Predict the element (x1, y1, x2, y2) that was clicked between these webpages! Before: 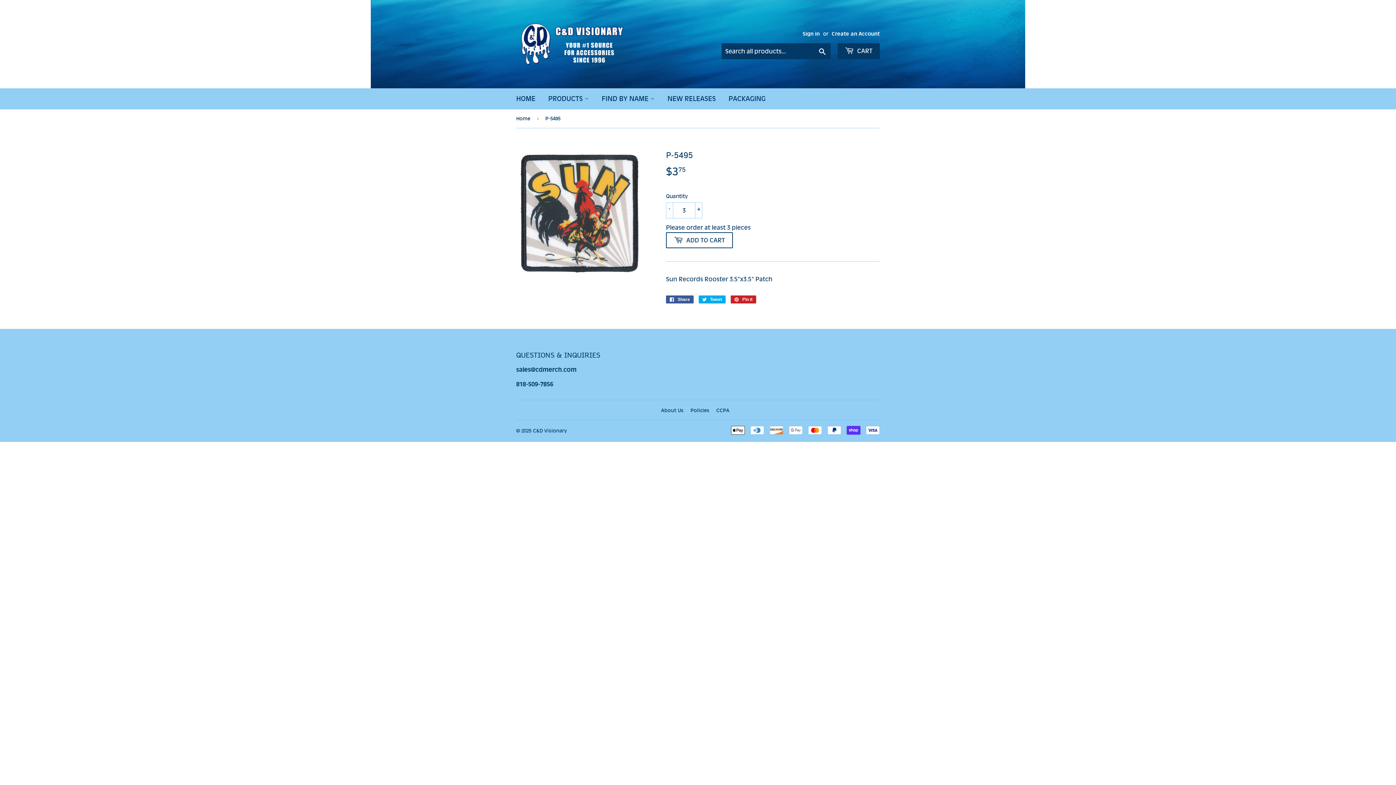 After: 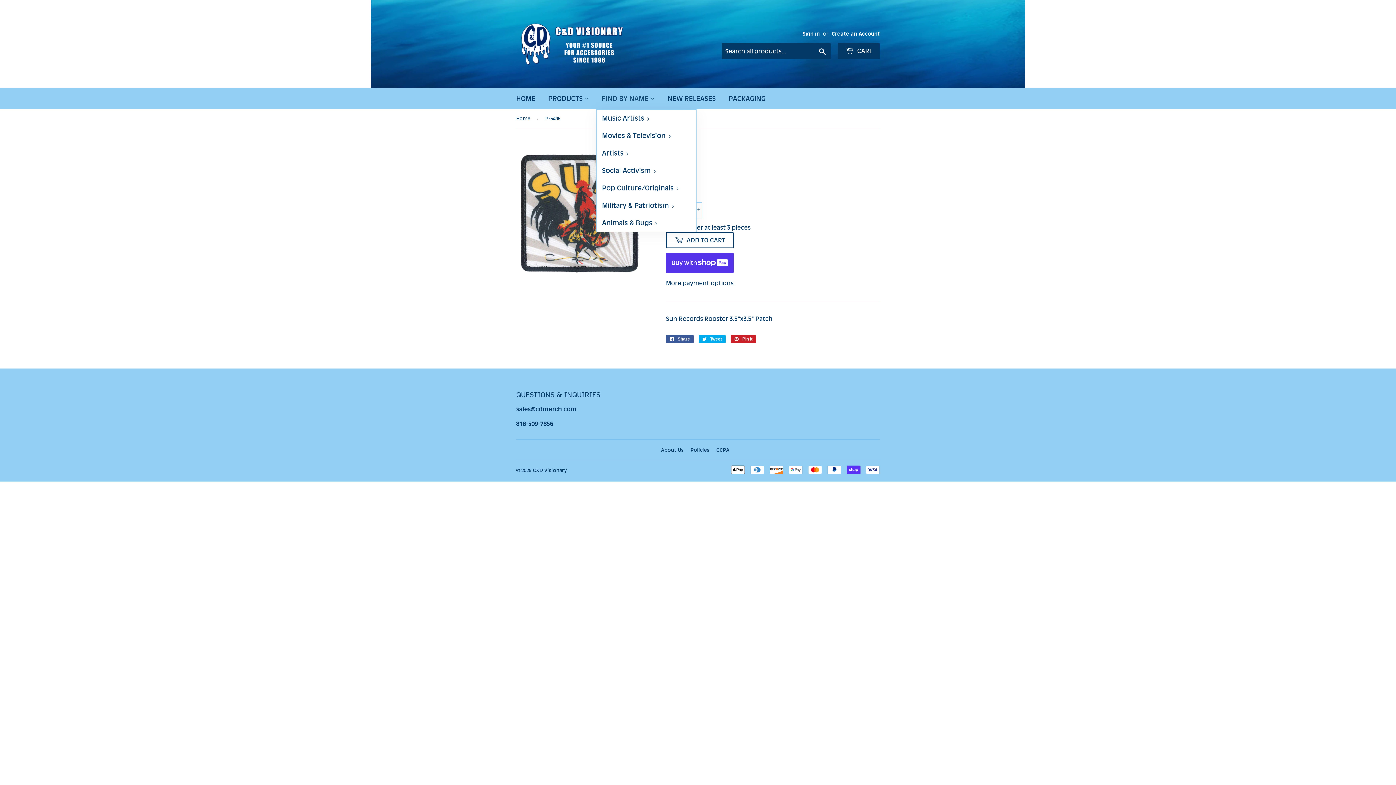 Action: label: FIND BY NAME  bbox: (596, 88, 660, 109)